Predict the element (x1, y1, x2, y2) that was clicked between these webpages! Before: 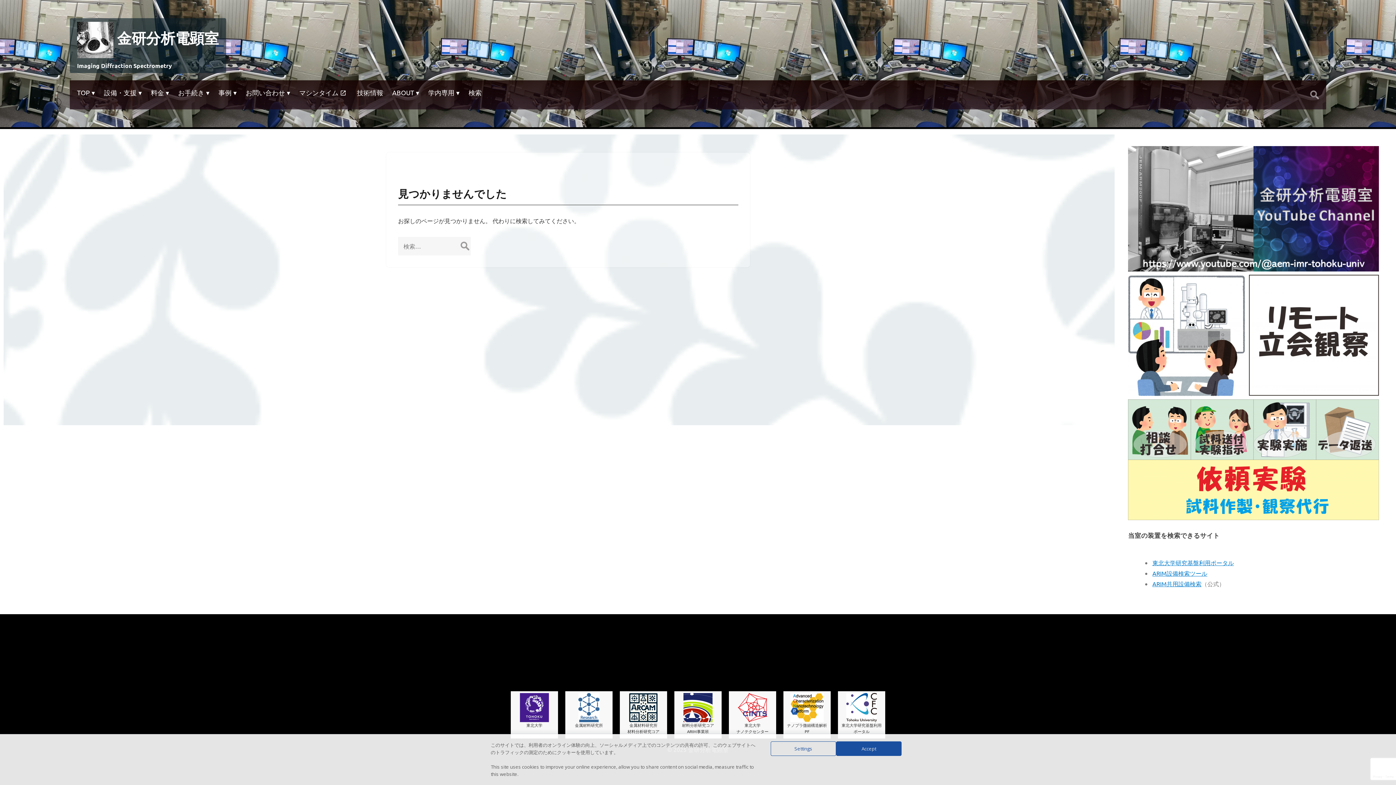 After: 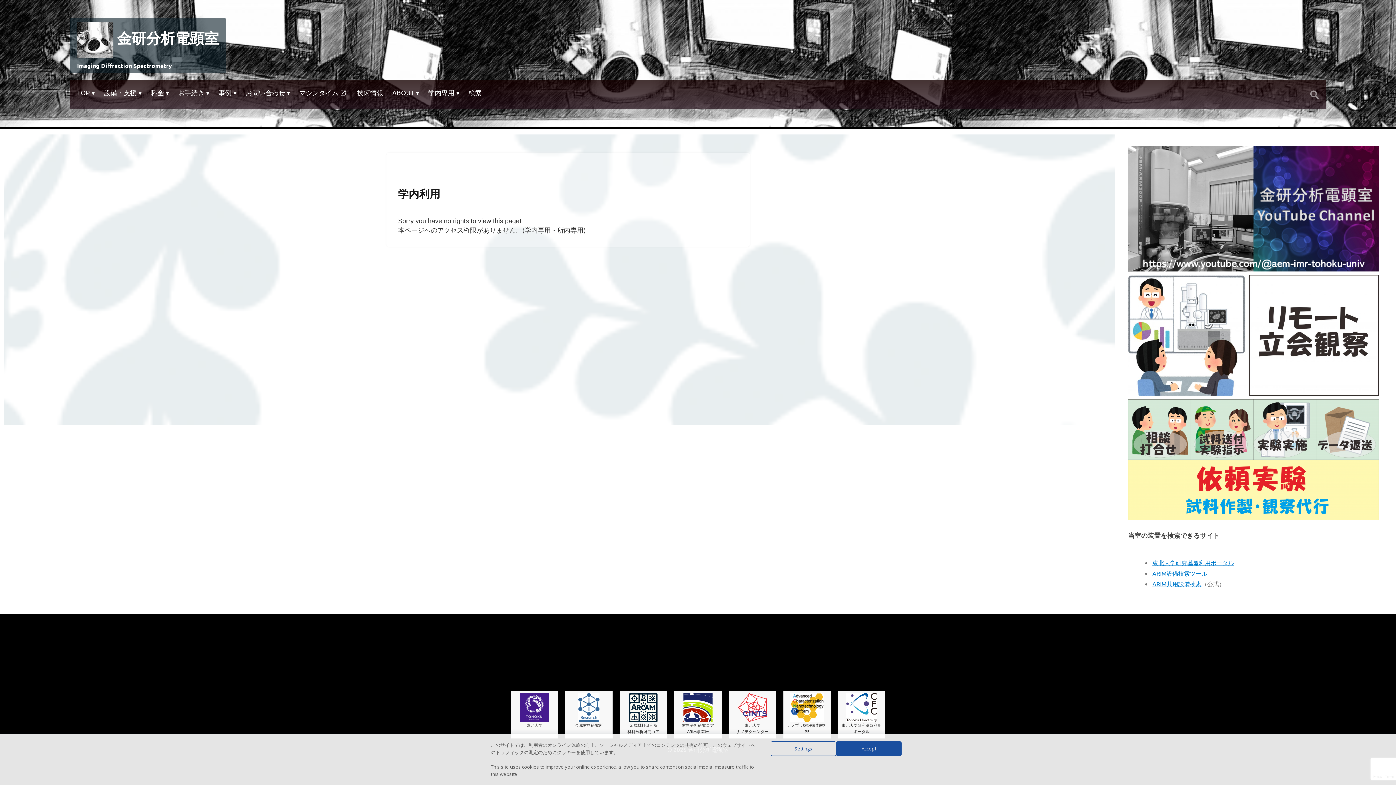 Action: bbox: (428, 86, 459, 102) label: 学内専用